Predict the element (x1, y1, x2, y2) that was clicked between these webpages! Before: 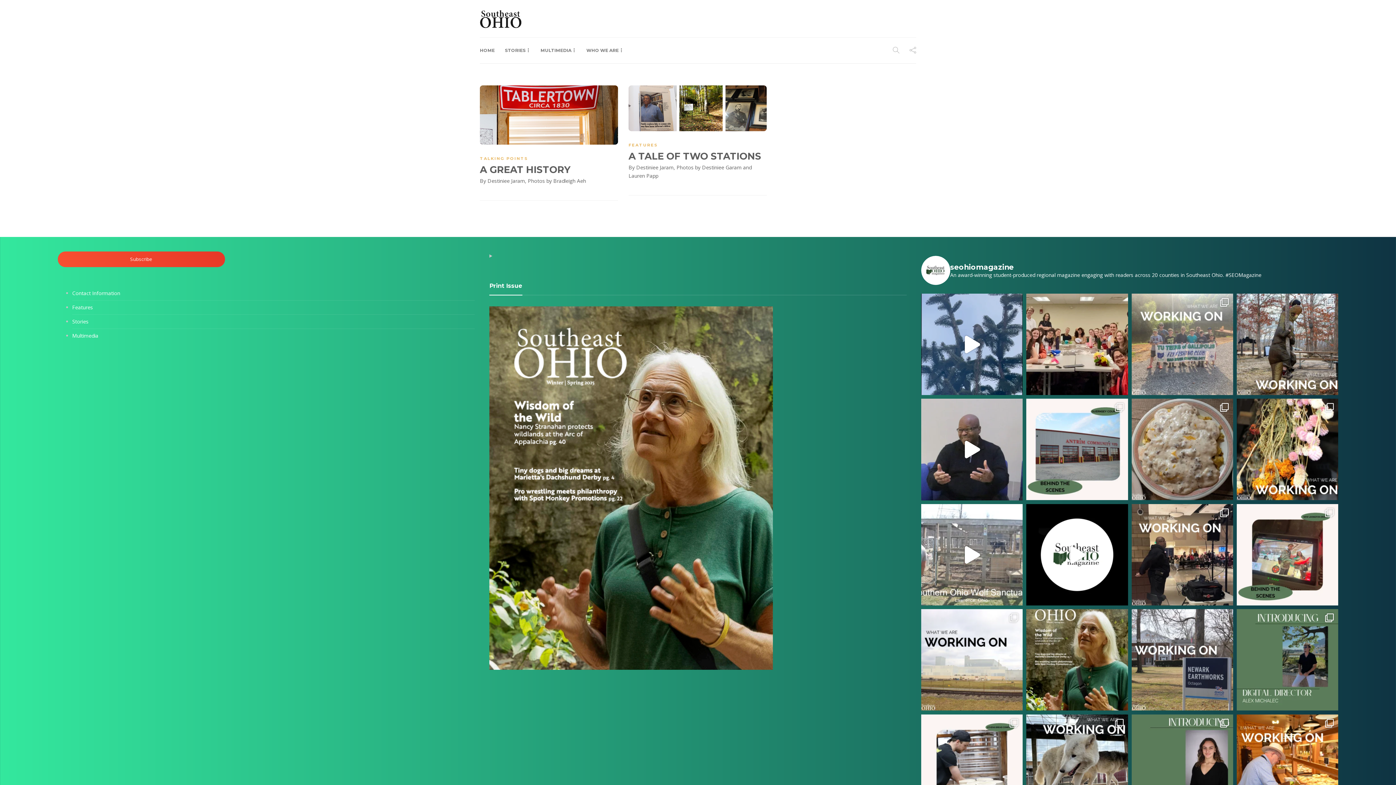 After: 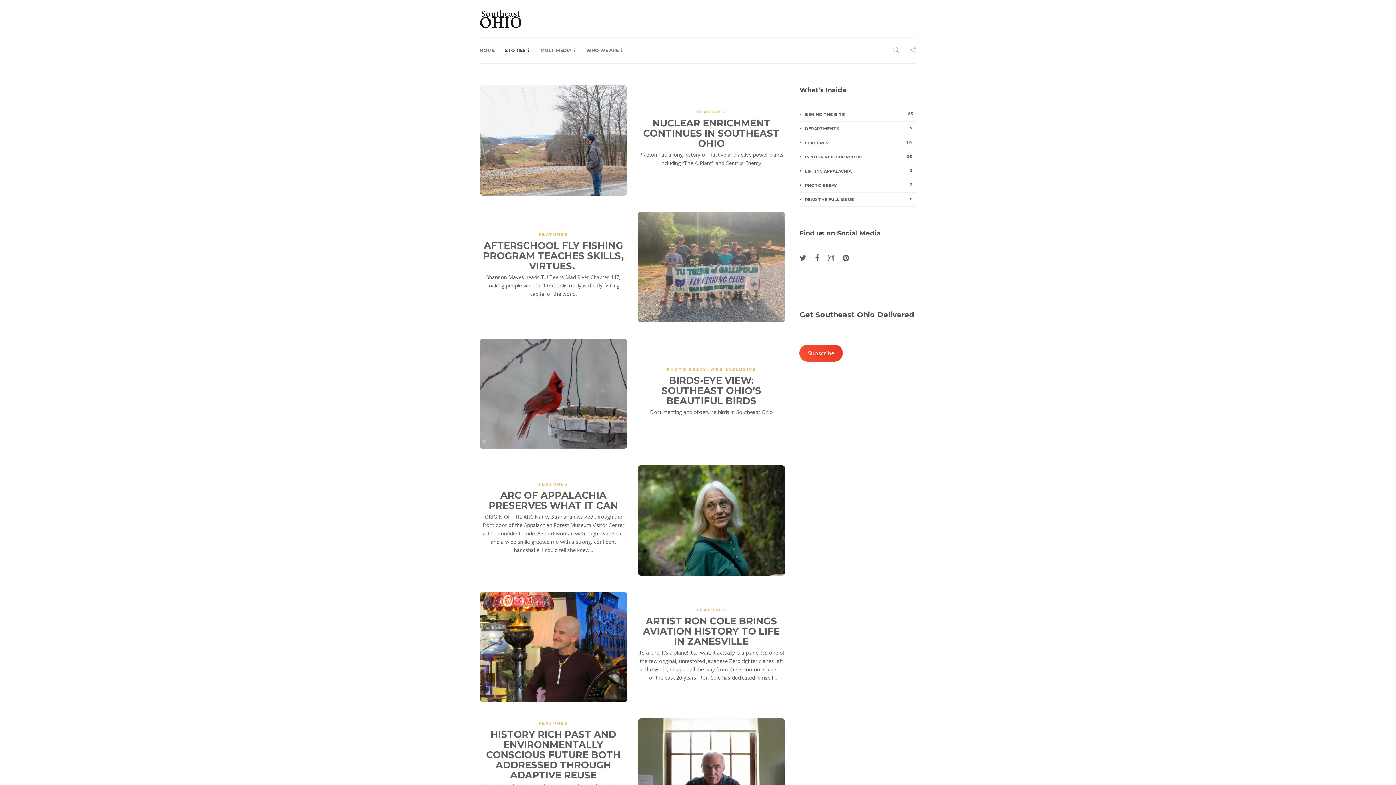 Action: label: Features bbox: (72, 303, 474, 311)